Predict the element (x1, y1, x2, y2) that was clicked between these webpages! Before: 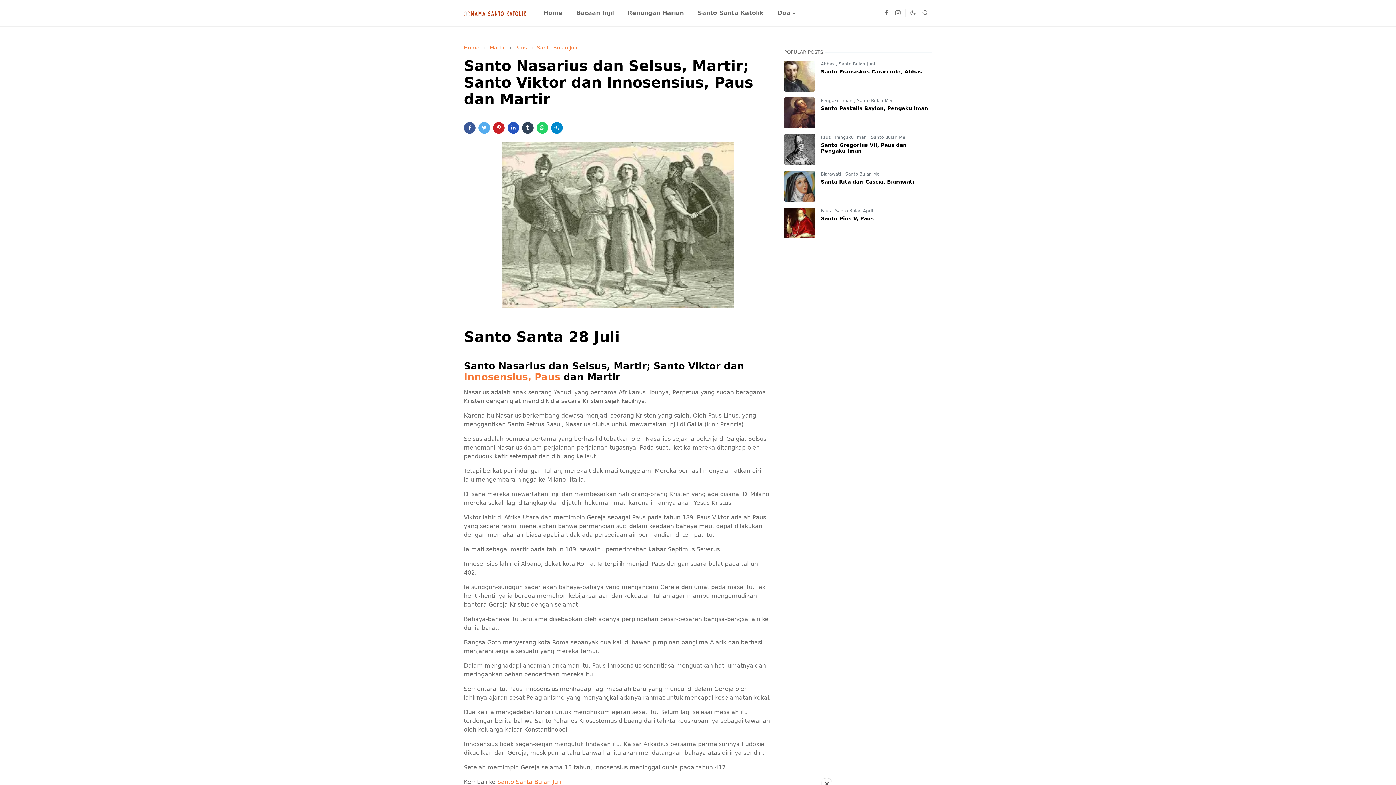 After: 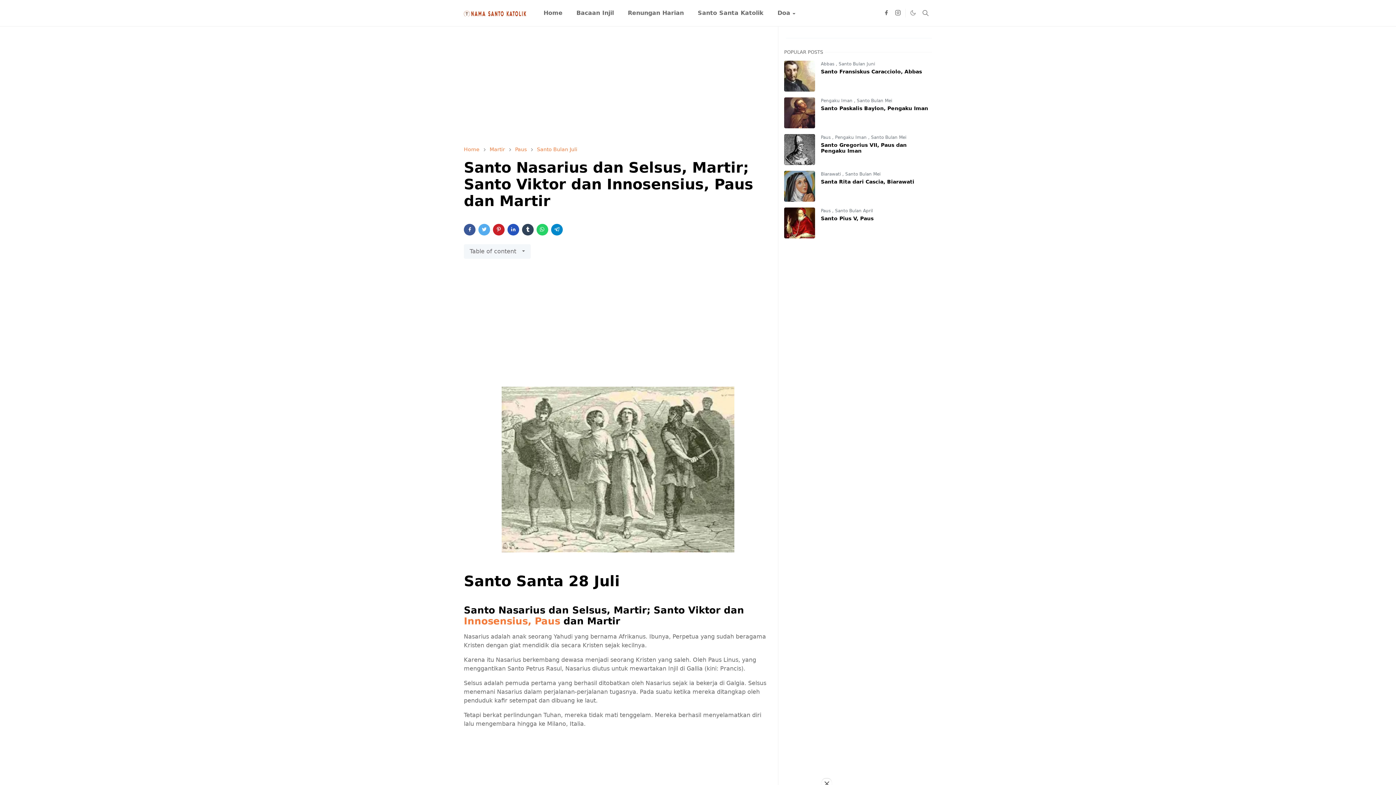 Action: label: instagram bbox: (892, 8, 904, 17)